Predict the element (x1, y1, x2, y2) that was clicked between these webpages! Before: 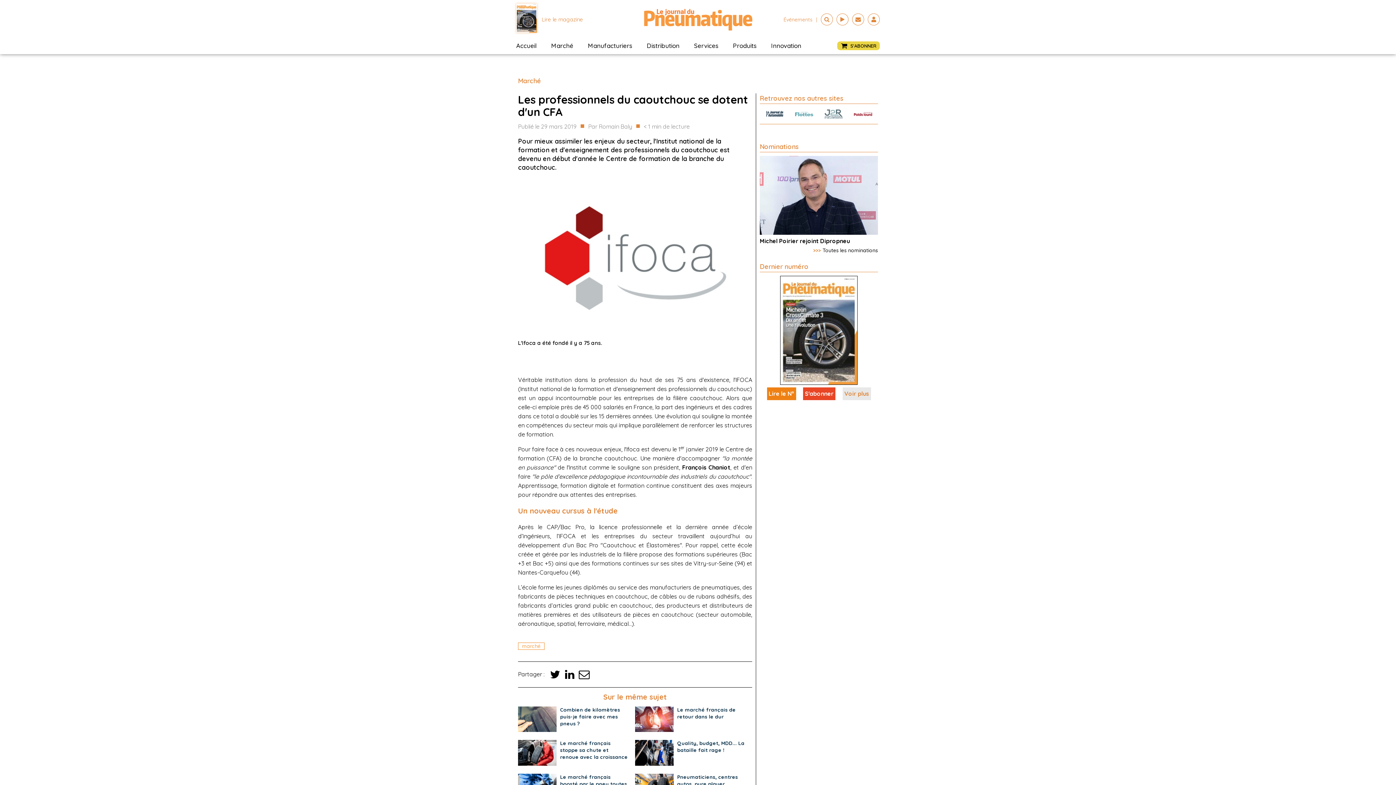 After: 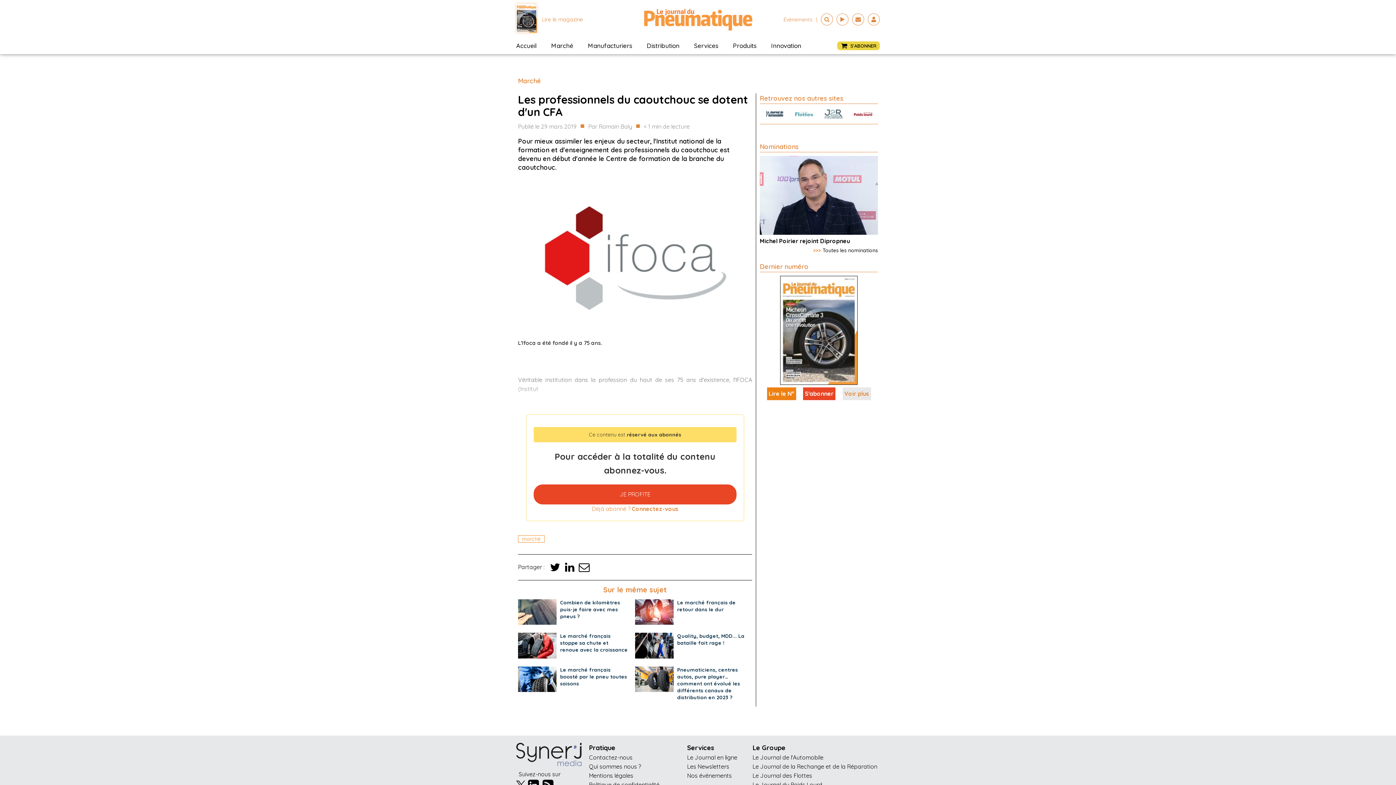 Action: bbox: (768, 390, 794, 397) label: Lire le N°